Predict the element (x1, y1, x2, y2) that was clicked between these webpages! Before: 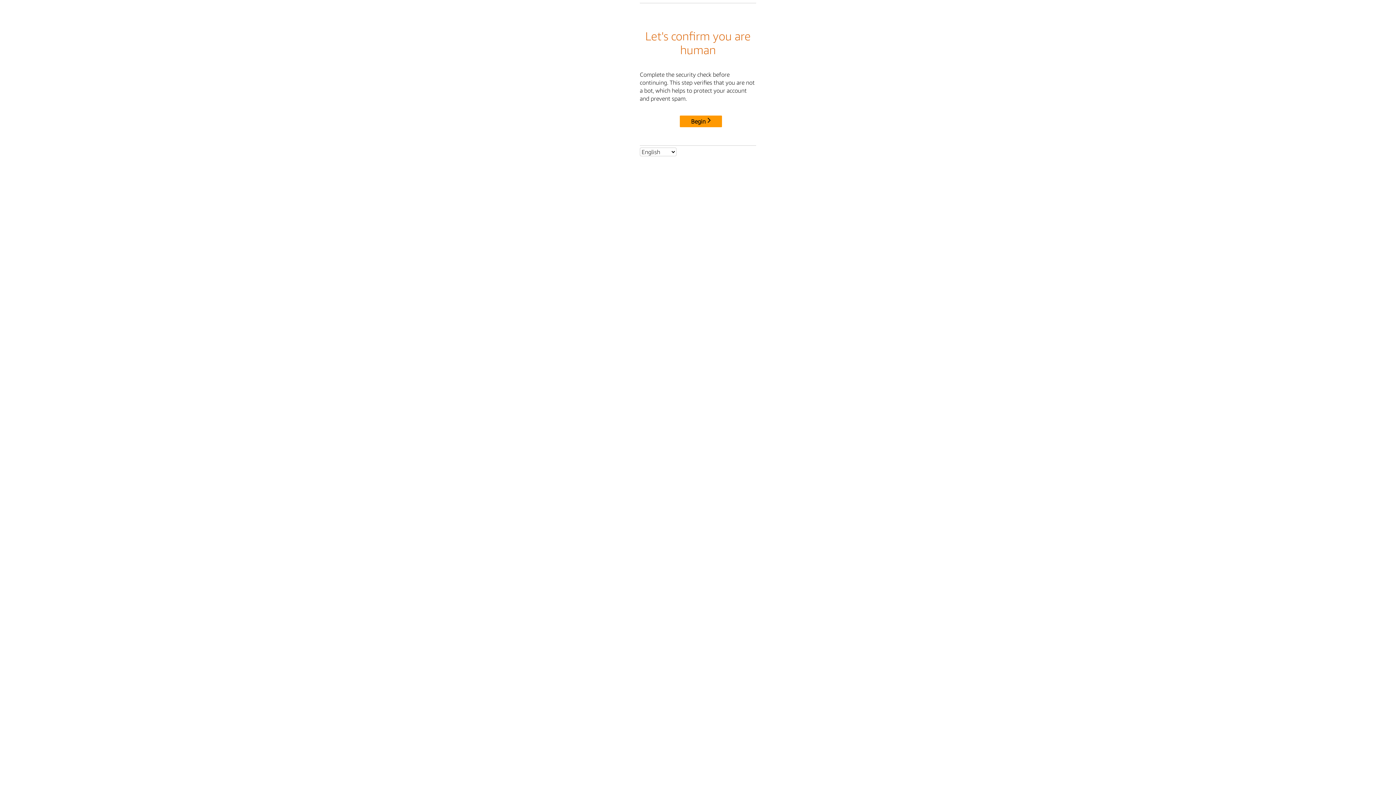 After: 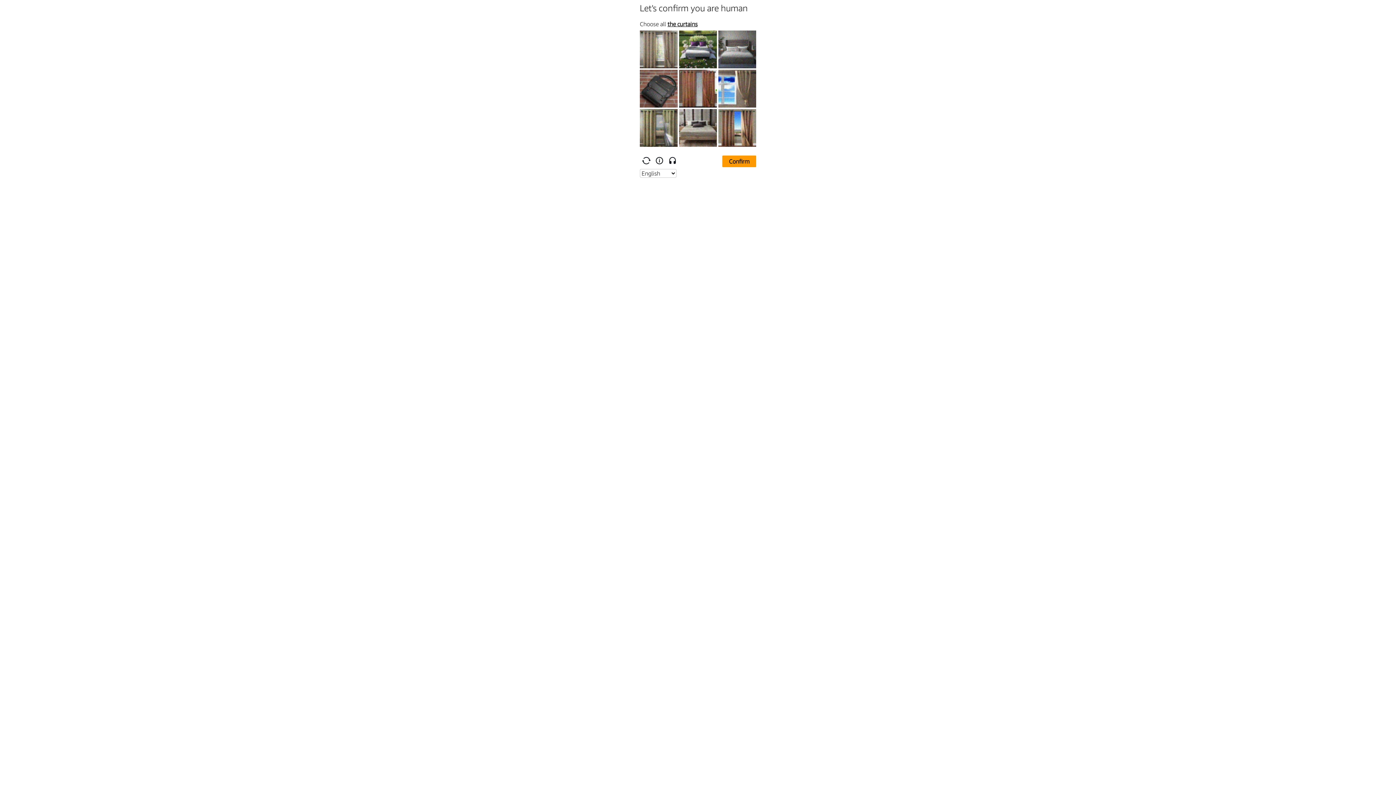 Action: label: Begin bbox: (680, 115, 722, 127)